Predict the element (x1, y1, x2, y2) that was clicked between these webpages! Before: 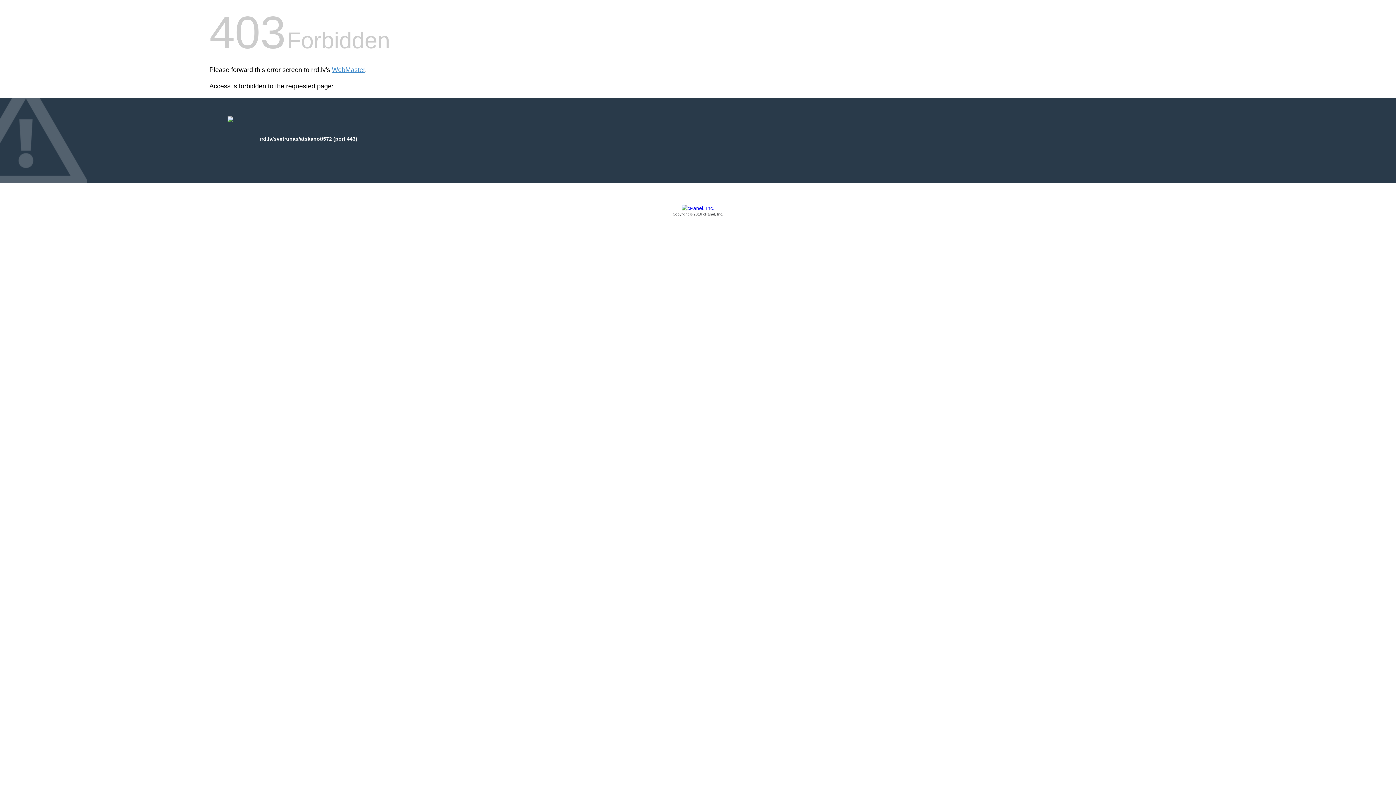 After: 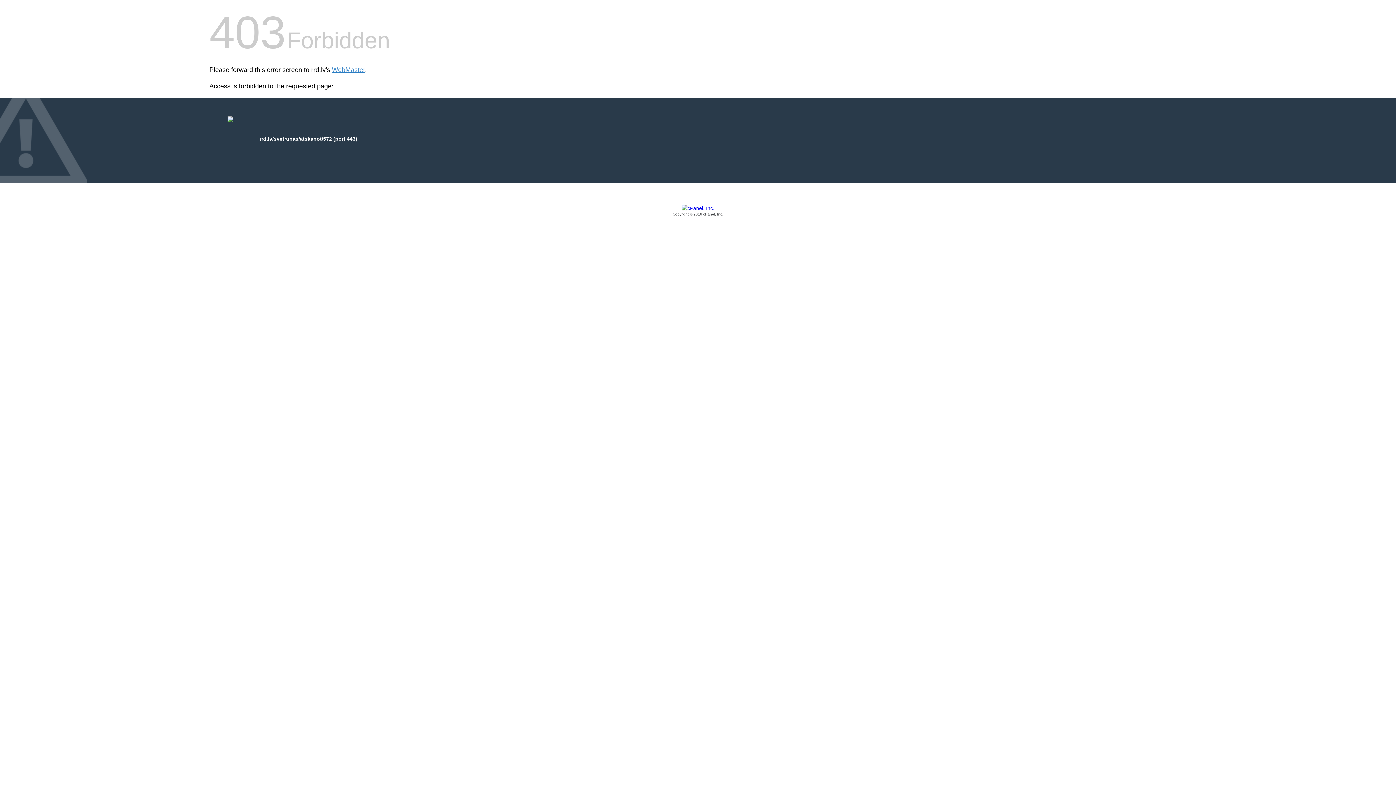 Action: bbox: (209, 205, 1186, 217) label: Copyright © 2016 cPanel, Inc.